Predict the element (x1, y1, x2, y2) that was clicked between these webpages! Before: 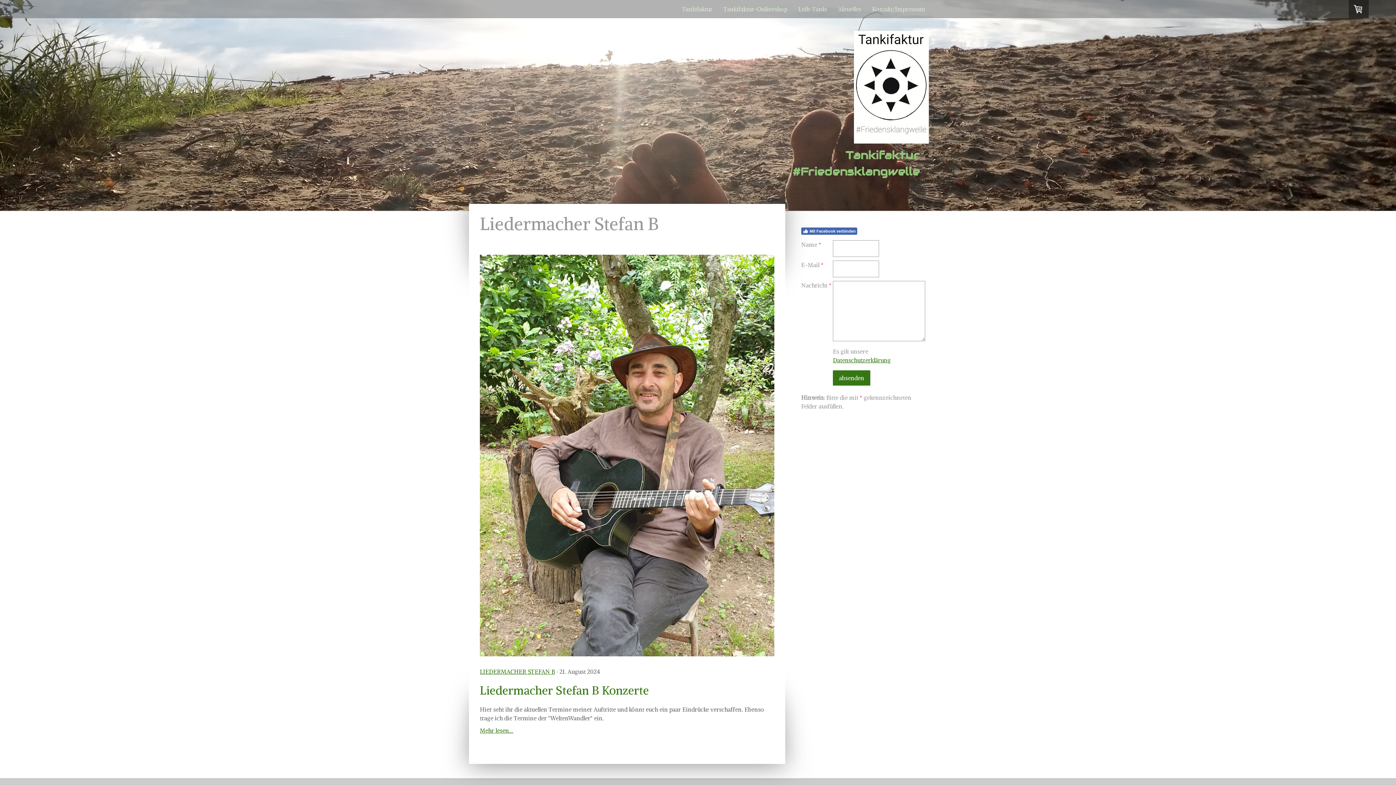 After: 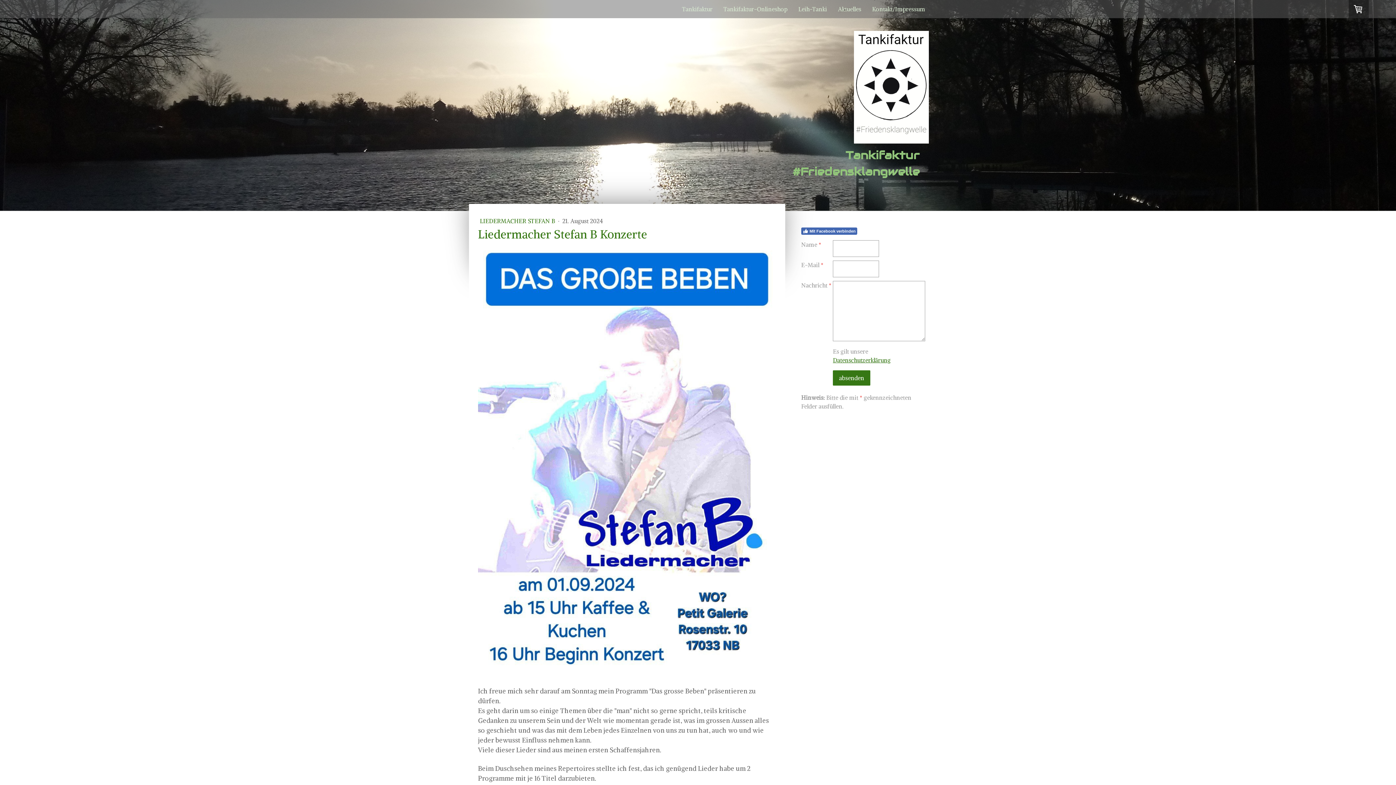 Action: bbox: (480, 255, 774, 262)